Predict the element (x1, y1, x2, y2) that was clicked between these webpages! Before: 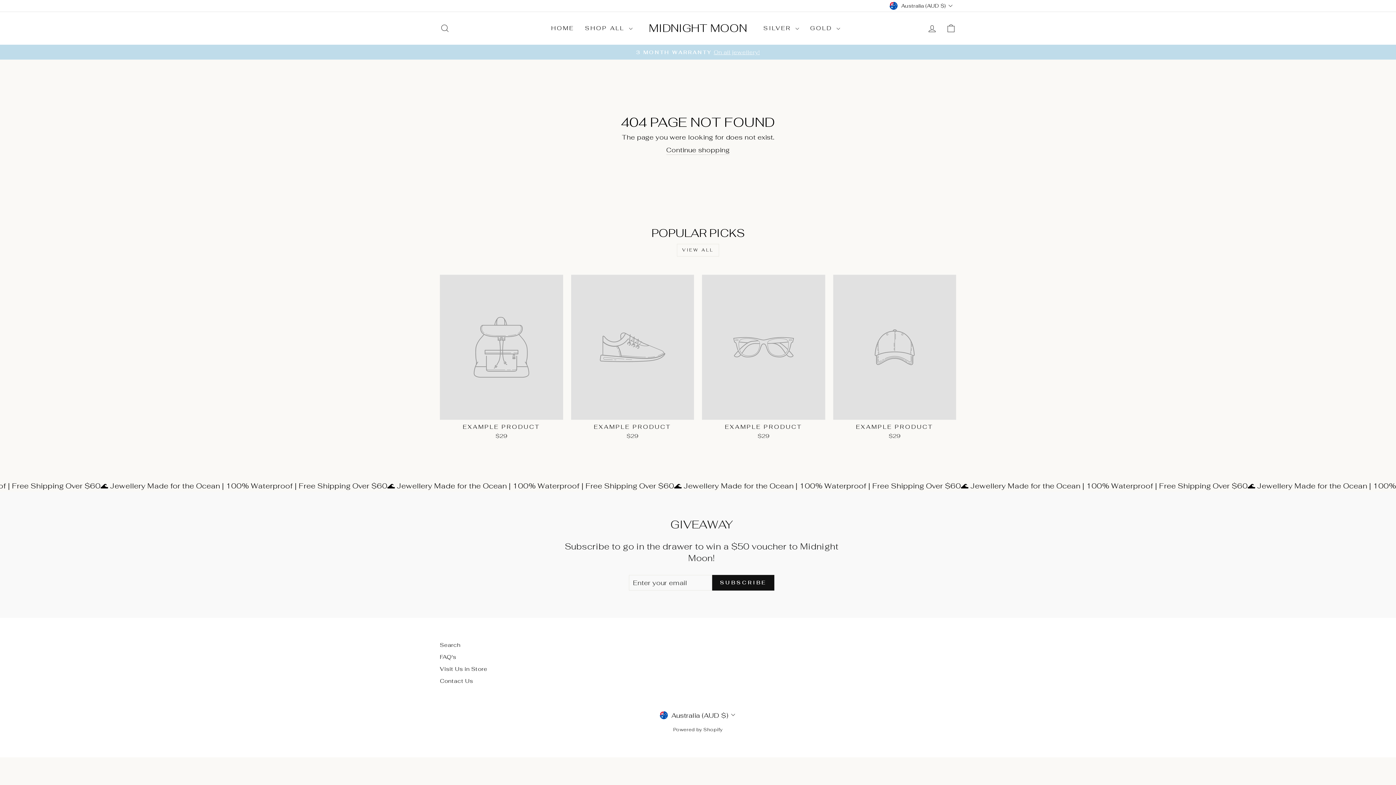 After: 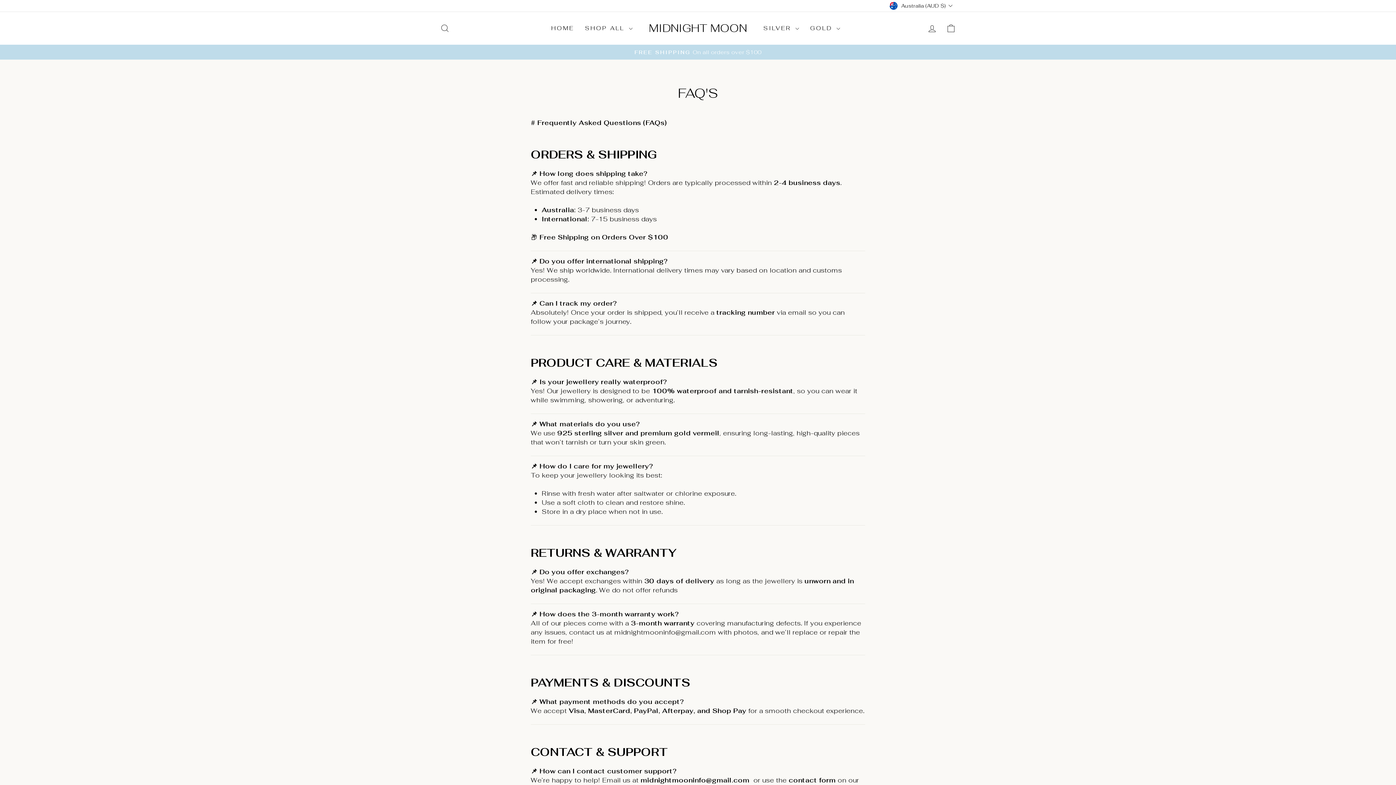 Action: label: Contact Us bbox: (440, 675, 473, 686)